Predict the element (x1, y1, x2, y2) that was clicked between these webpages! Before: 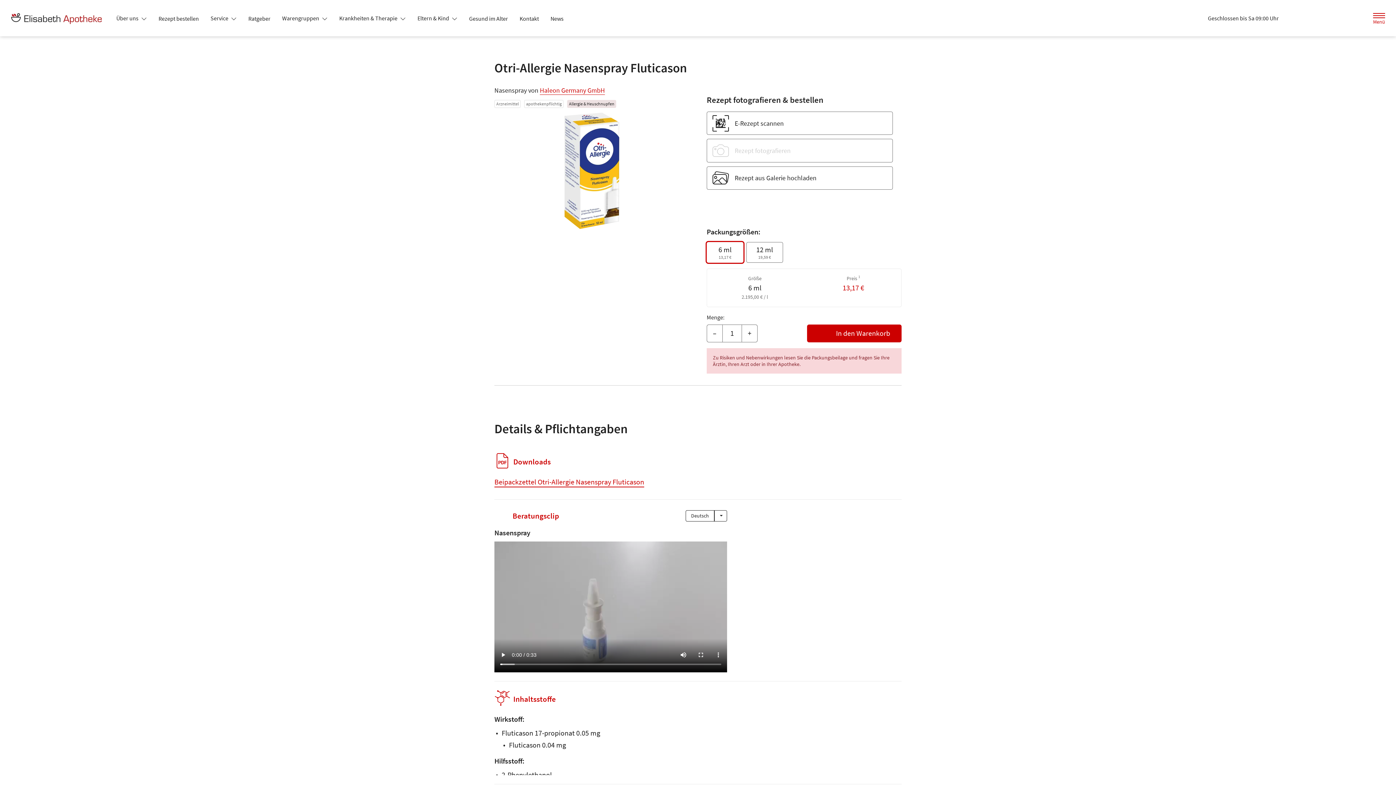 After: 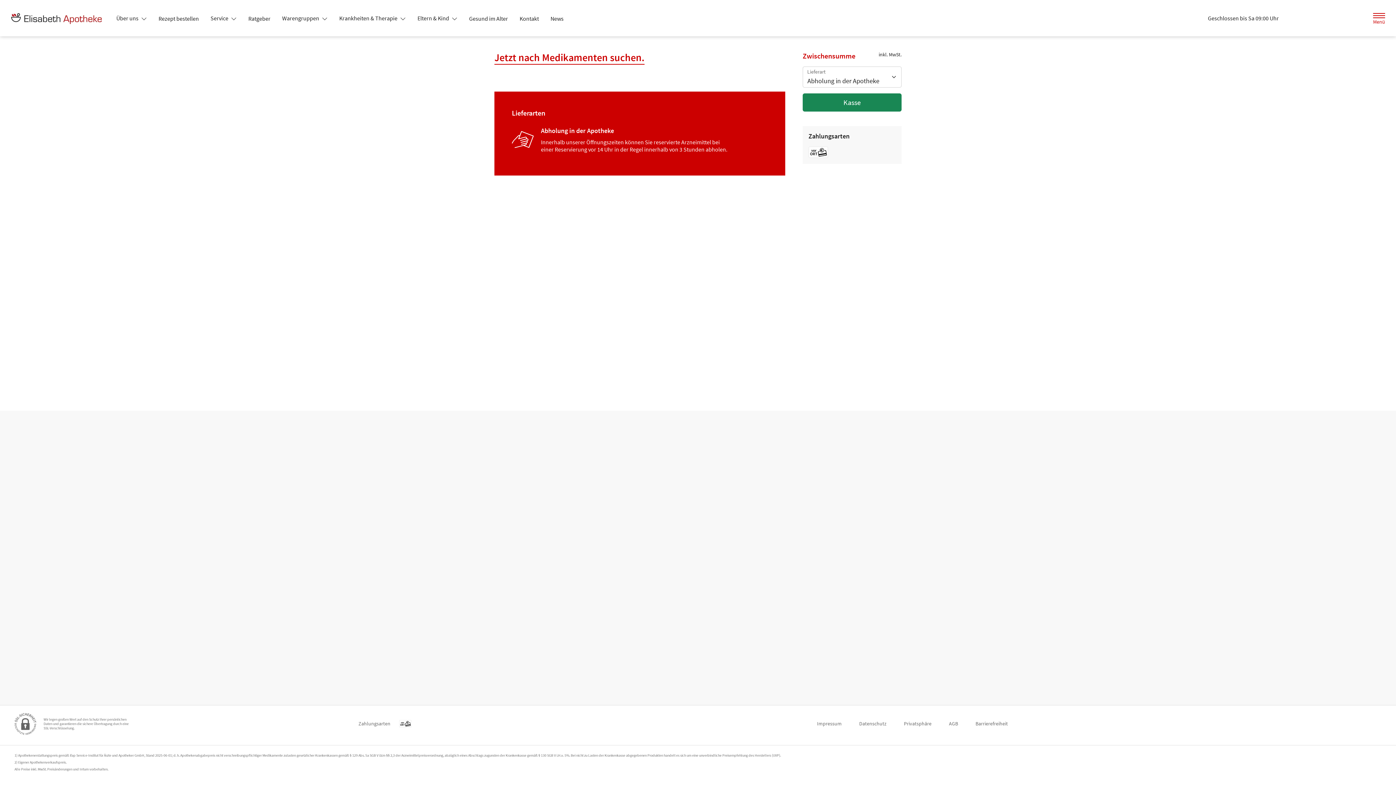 Action: bbox: (1327, 10, 1345, 26) label: Hier Warenkorb öffnen